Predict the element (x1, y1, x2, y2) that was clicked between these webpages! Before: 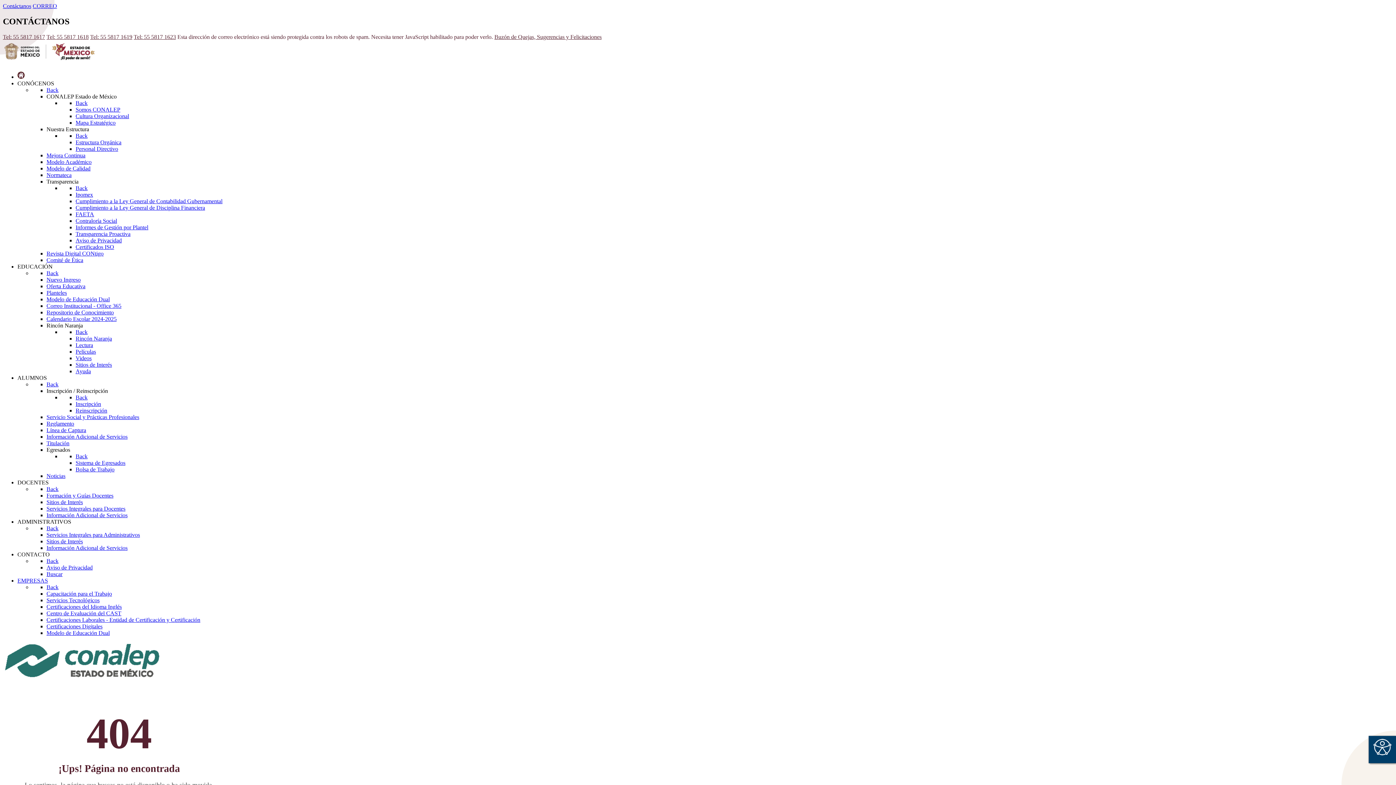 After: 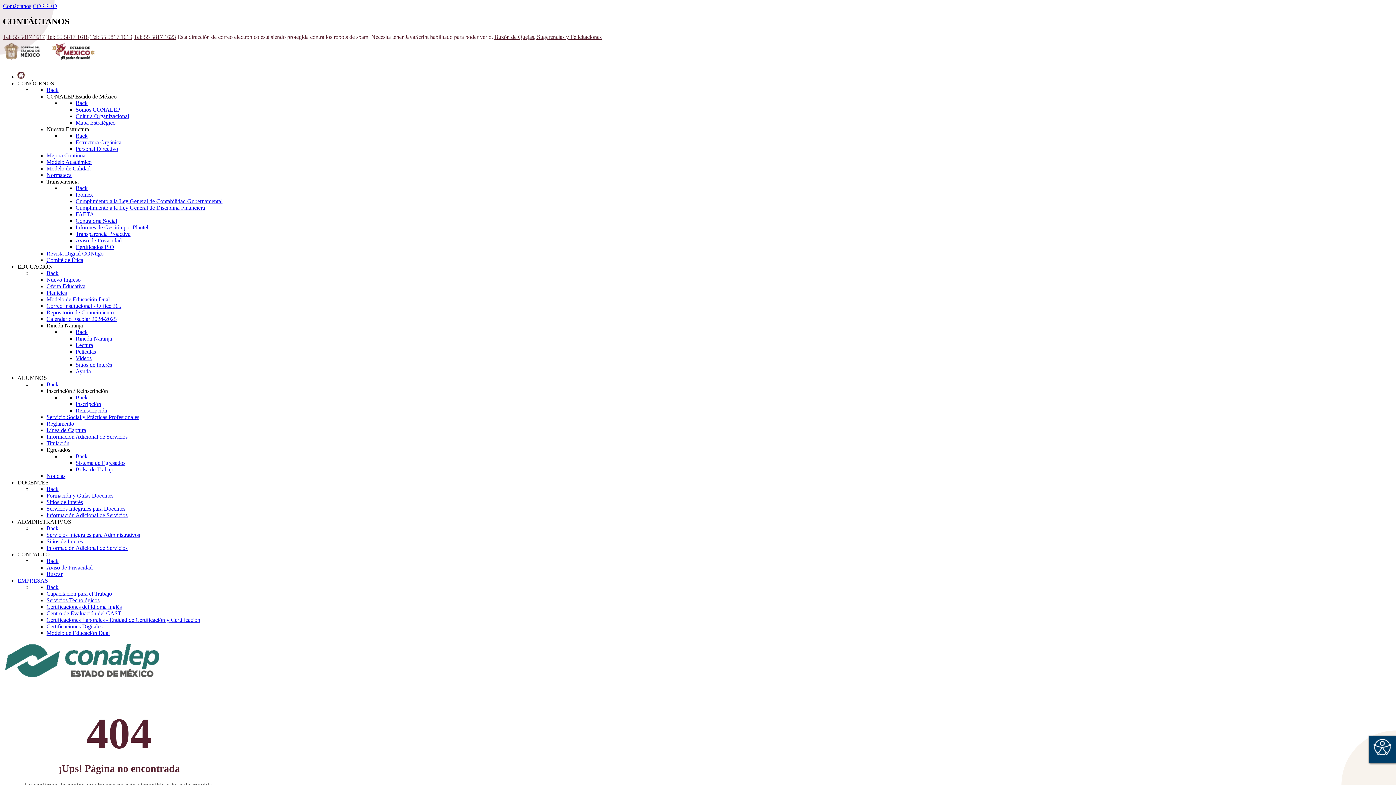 Action: label: Tel: 55 5817 1617 bbox: (2, 33, 45, 39)